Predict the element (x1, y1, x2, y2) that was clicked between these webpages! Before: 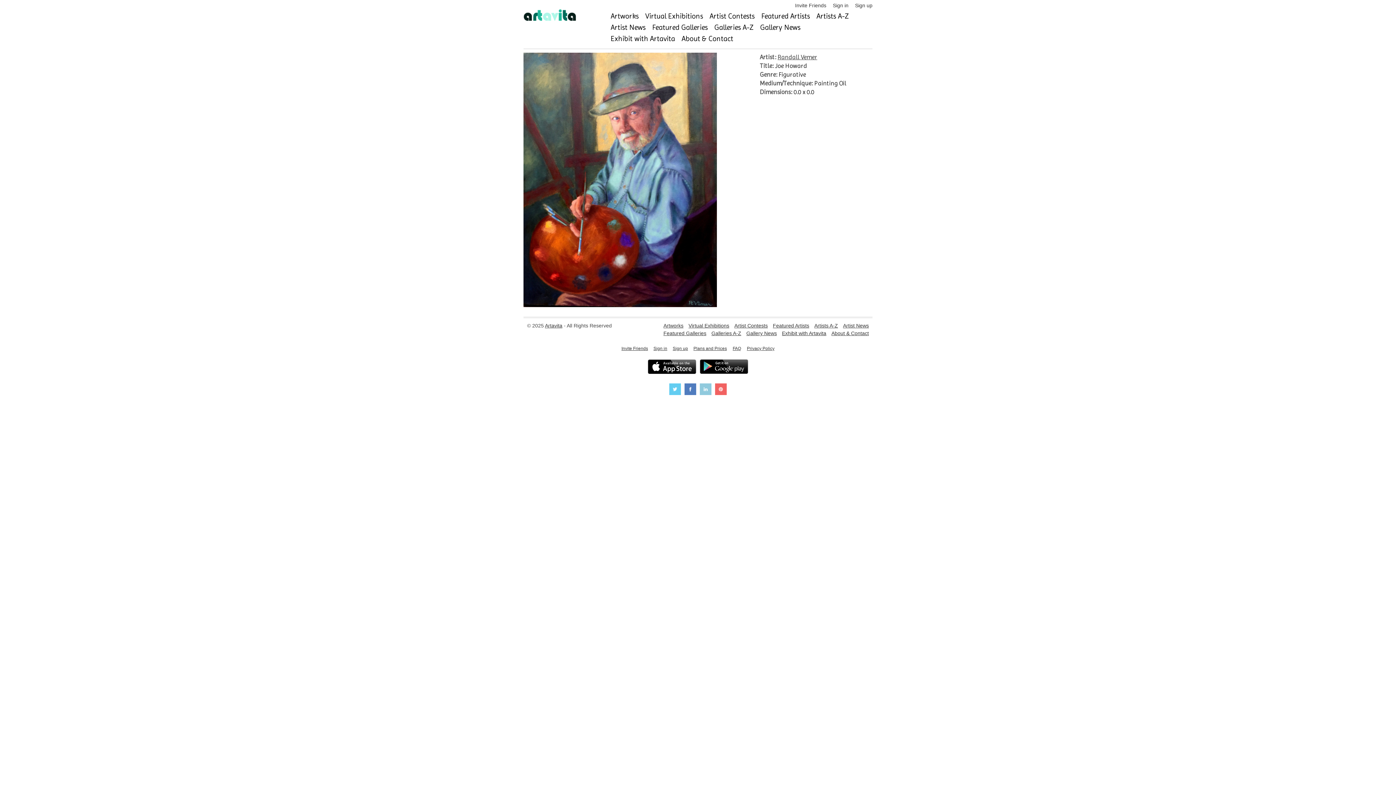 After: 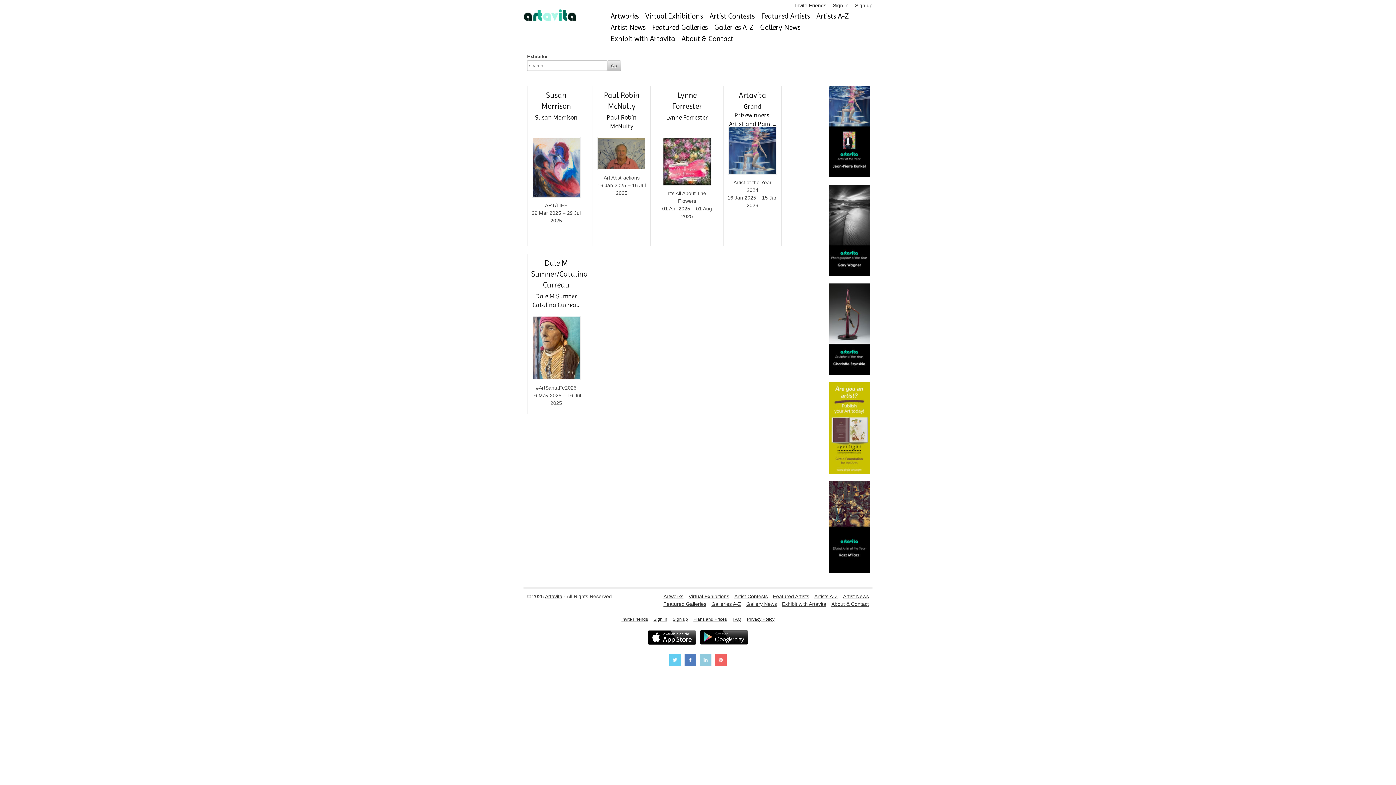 Action: label: Virtual Exhibitions bbox: (645, 12, 703, 21)